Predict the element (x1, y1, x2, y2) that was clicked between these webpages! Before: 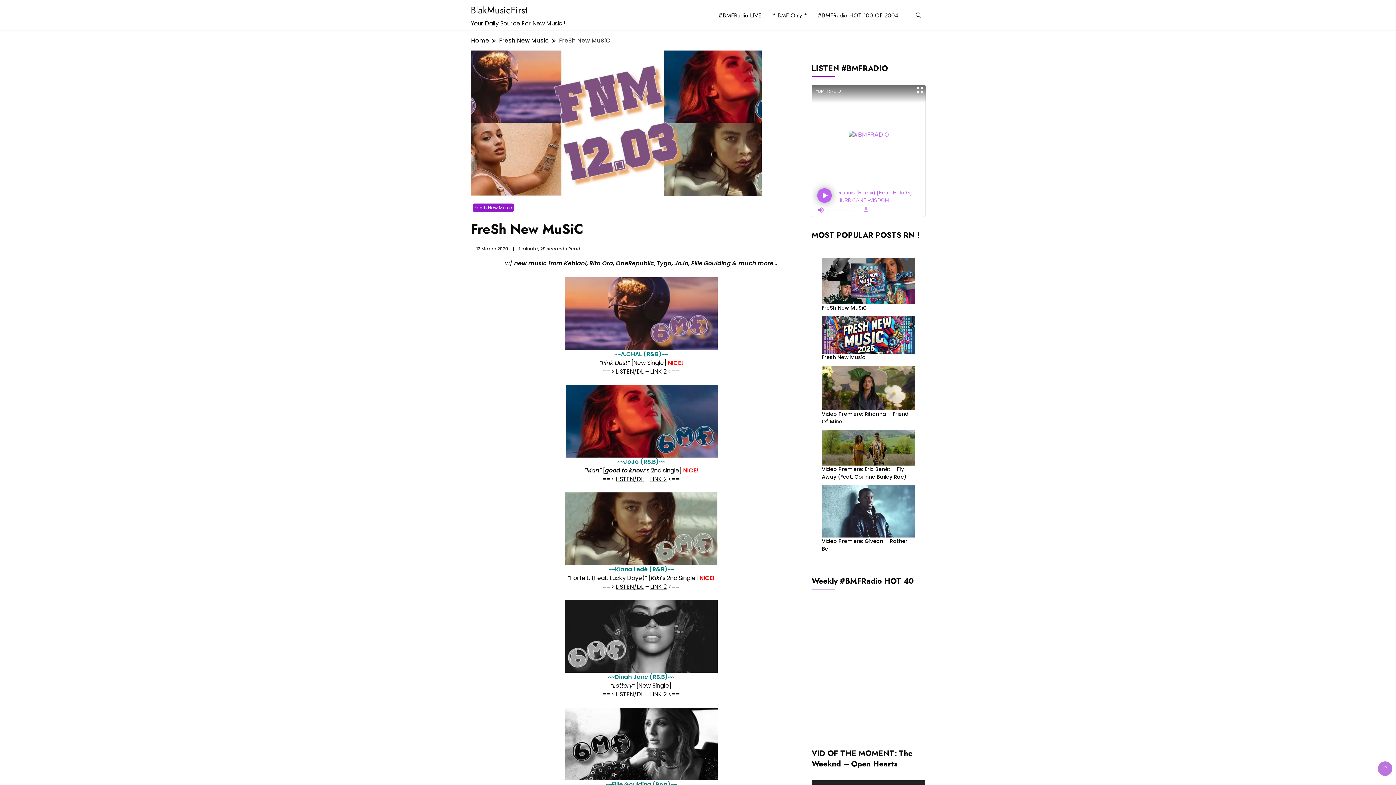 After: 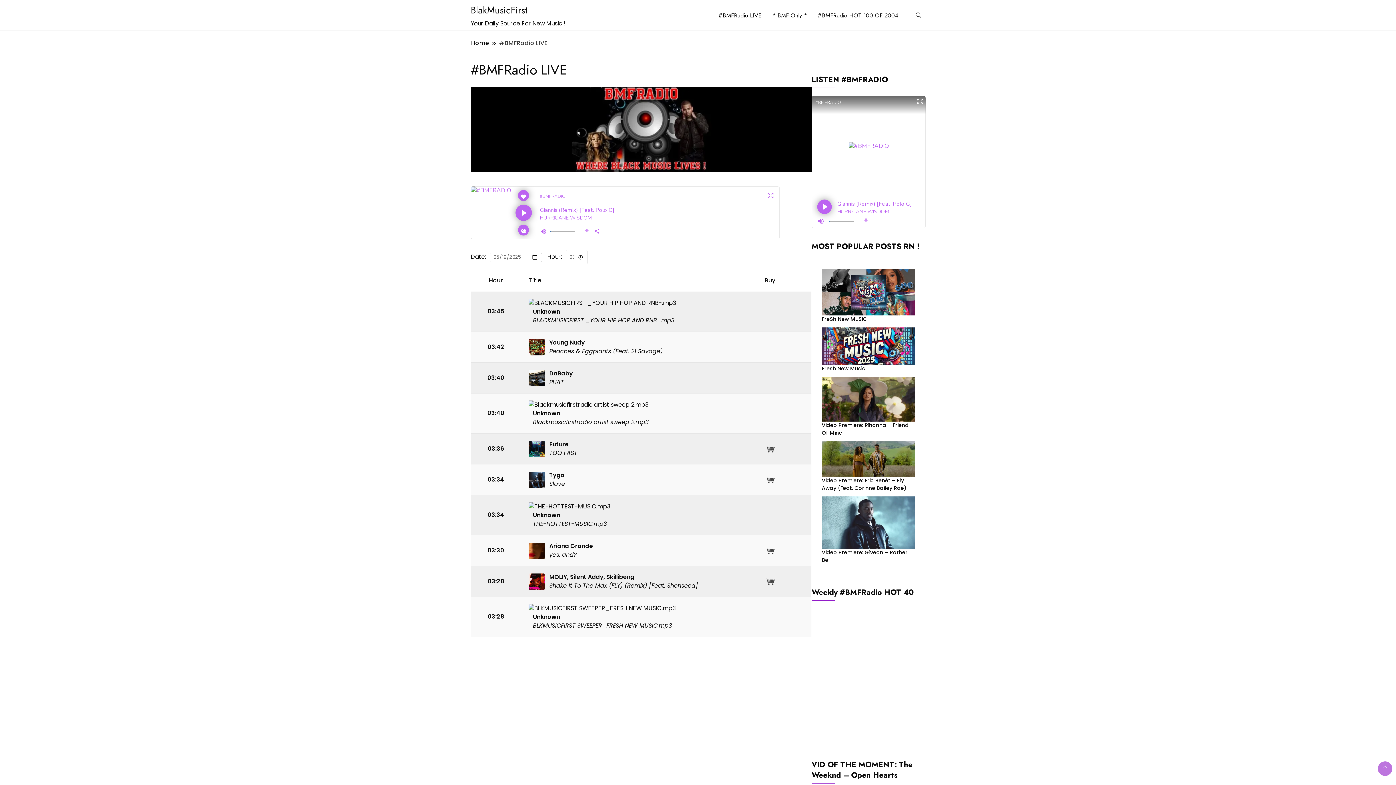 Action: bbox: (714, 0, 766, 29) label: #BMFRadio LIVE